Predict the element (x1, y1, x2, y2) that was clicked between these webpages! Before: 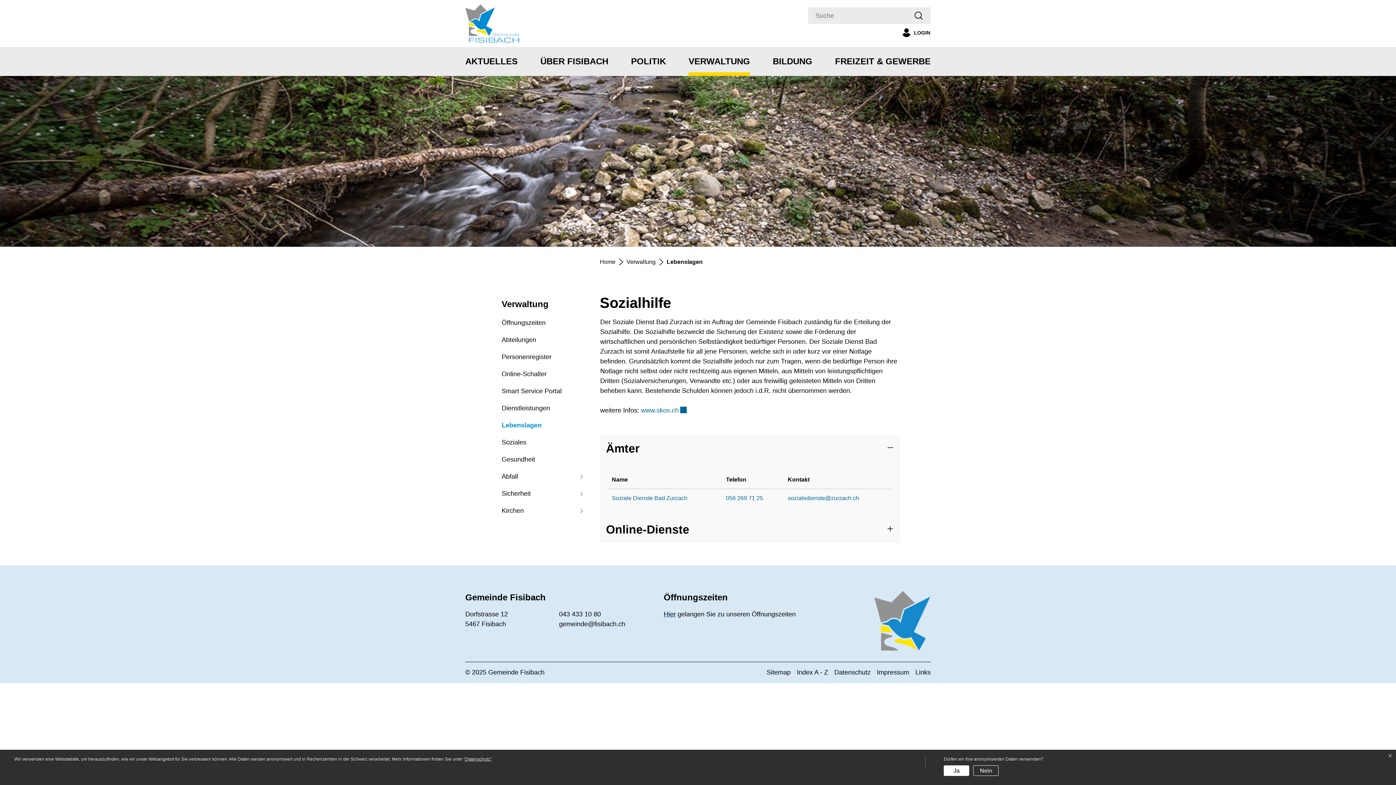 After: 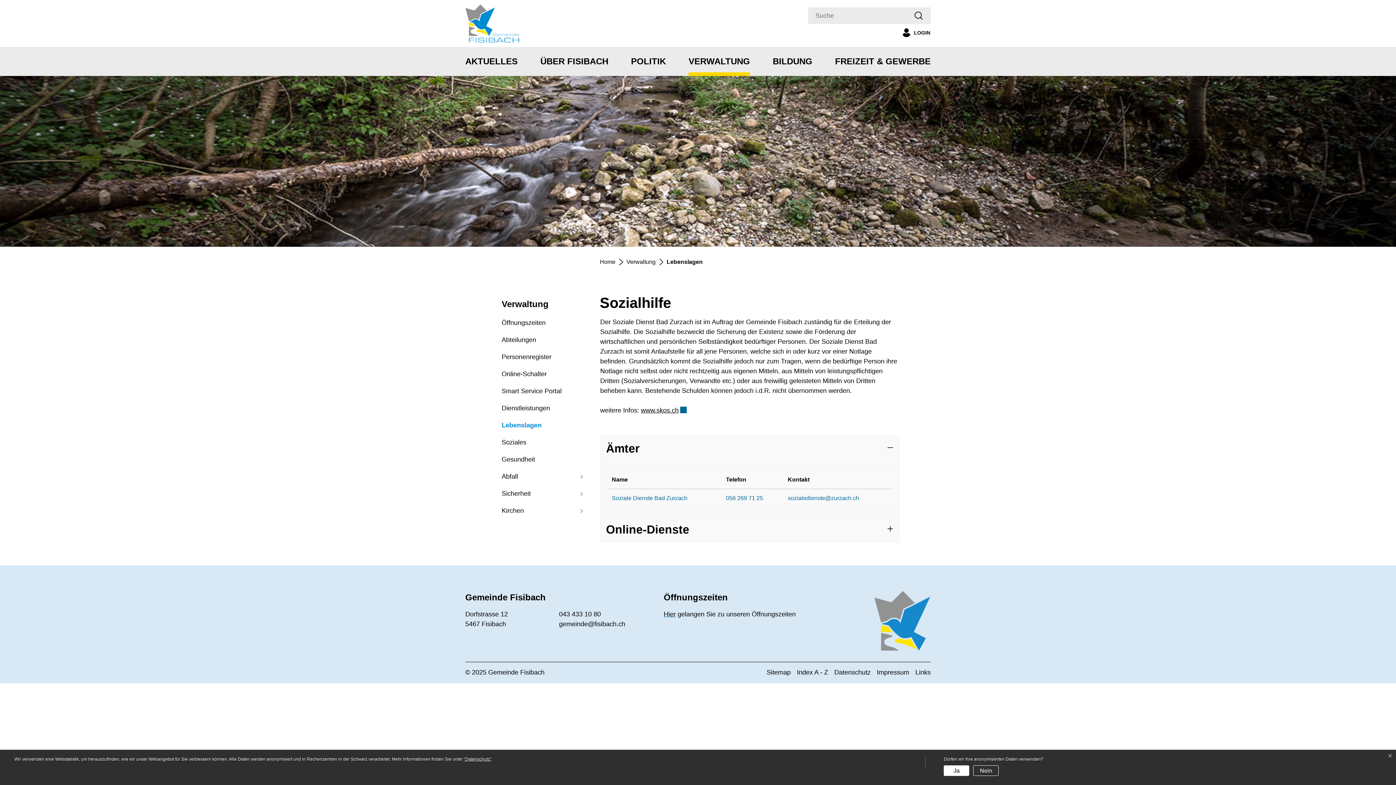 Action: label: www.skos.ch bbox: (641, 406, 686, 414)